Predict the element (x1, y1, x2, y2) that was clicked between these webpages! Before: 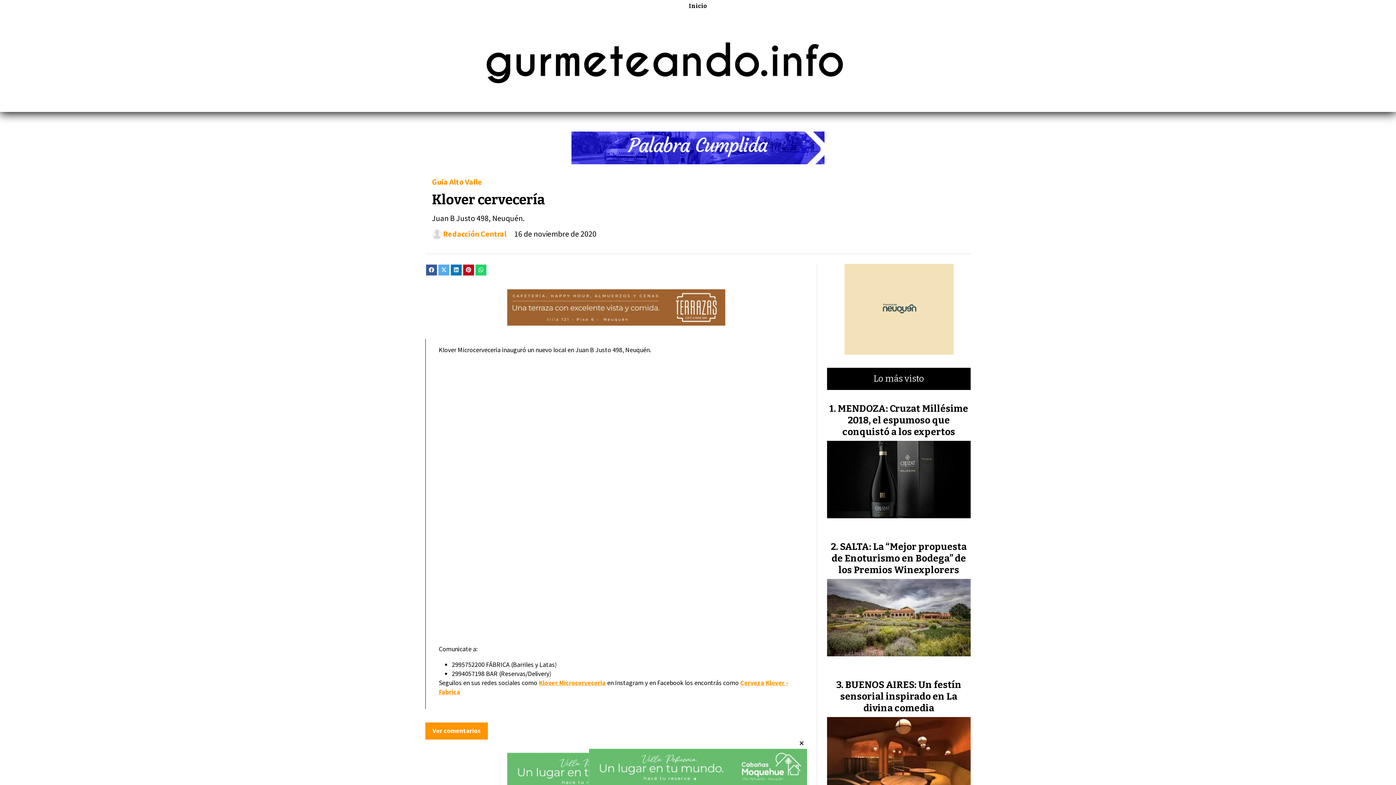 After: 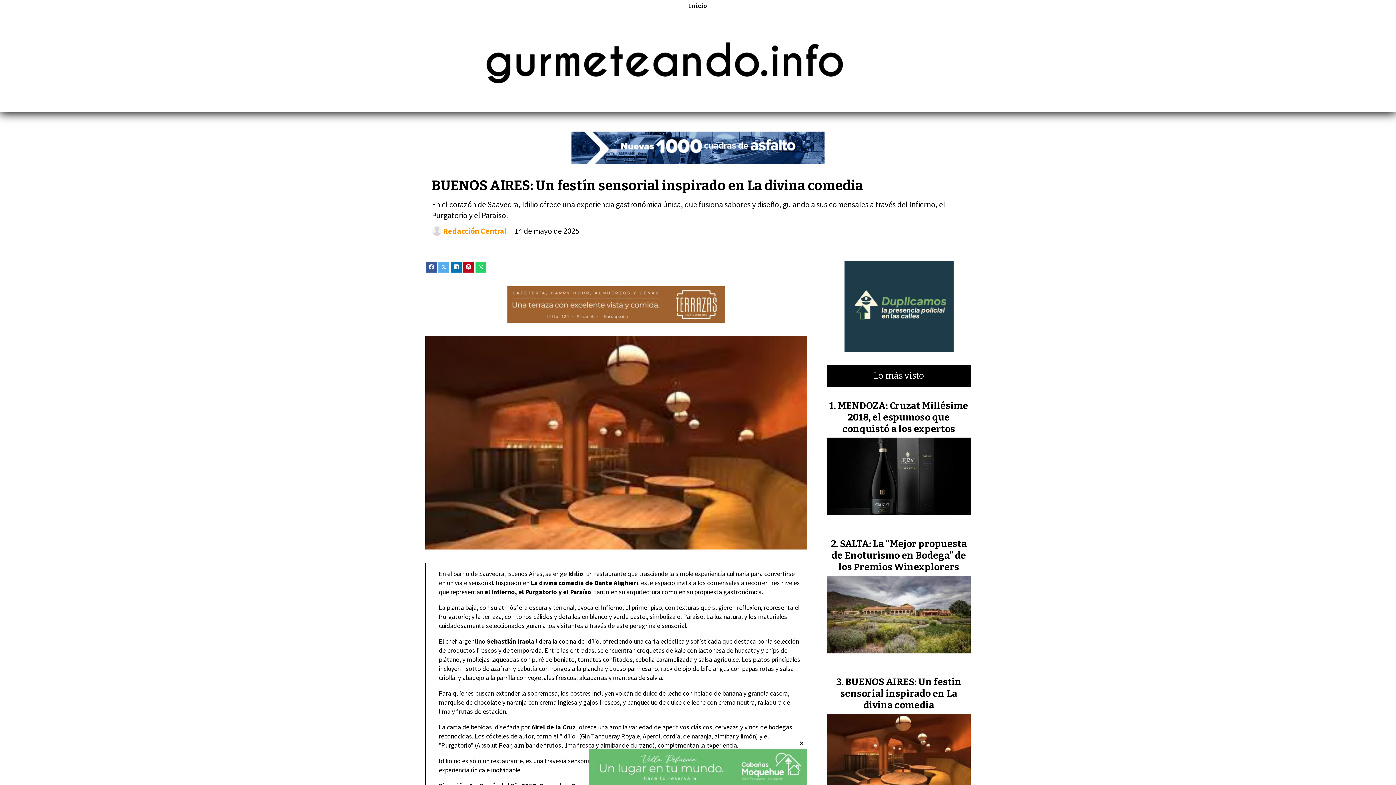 Action: label: BUENOS AIRES: Un festín sensorial inspirado en La divina comedia bbox: (840, 679, 961, 714)